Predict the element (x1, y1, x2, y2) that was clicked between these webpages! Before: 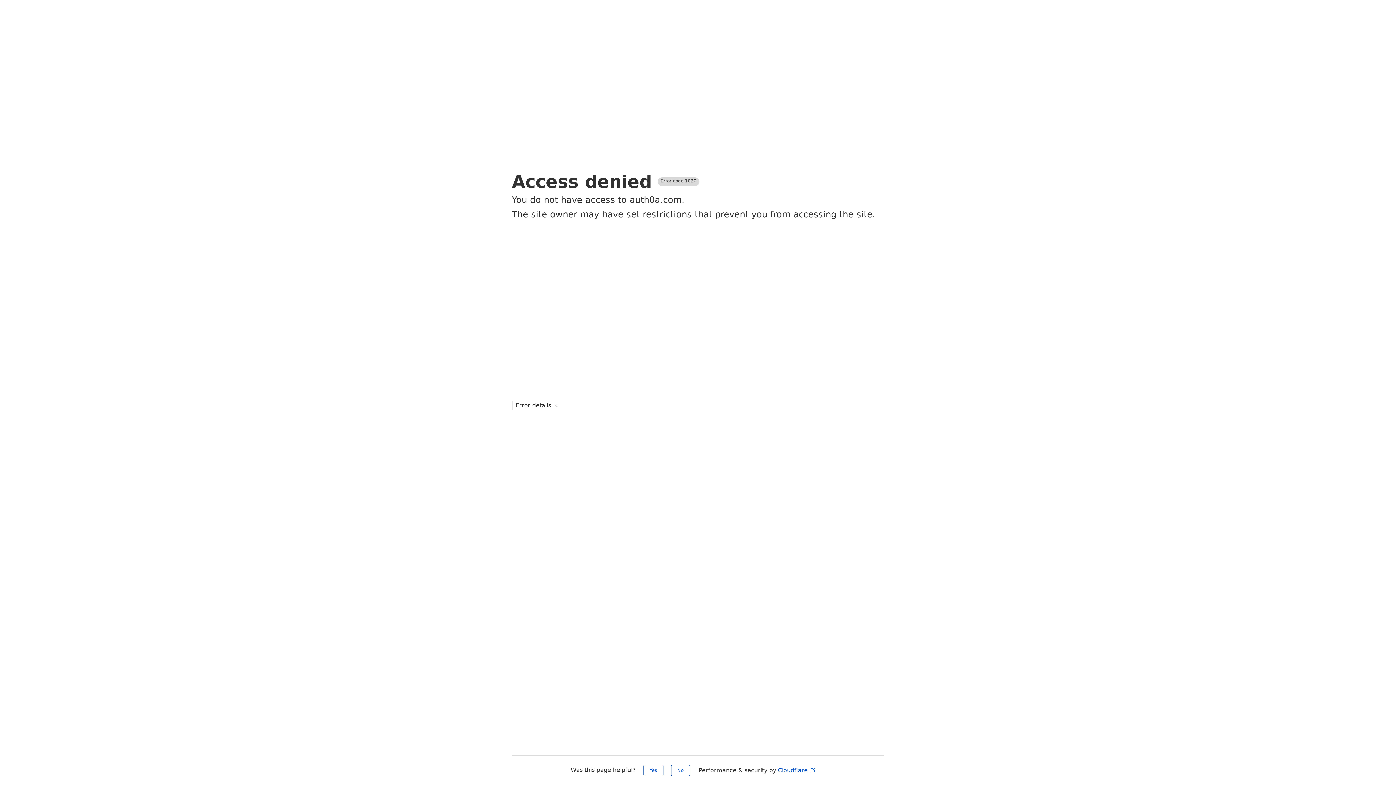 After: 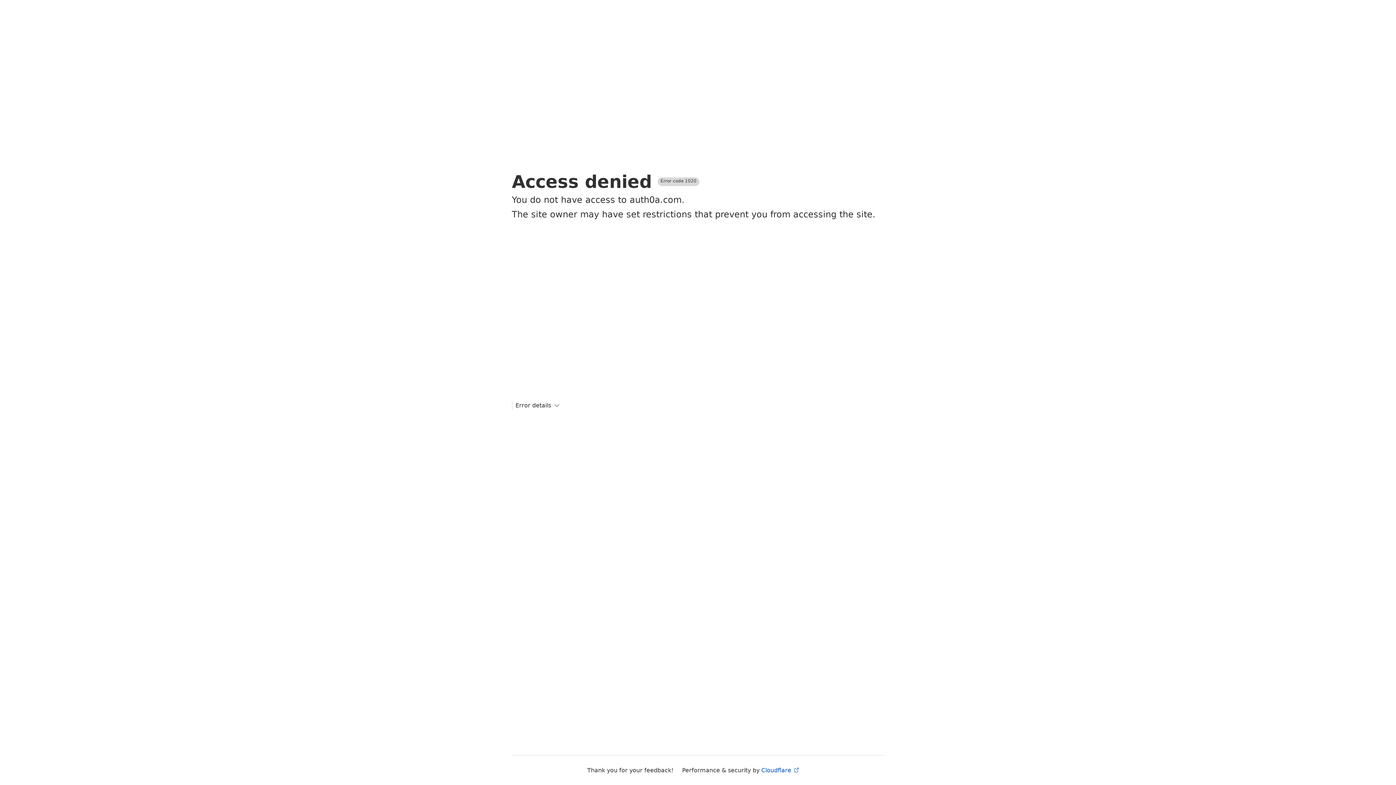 Action: label: Yes bbox: (643, 765, 663, 776)